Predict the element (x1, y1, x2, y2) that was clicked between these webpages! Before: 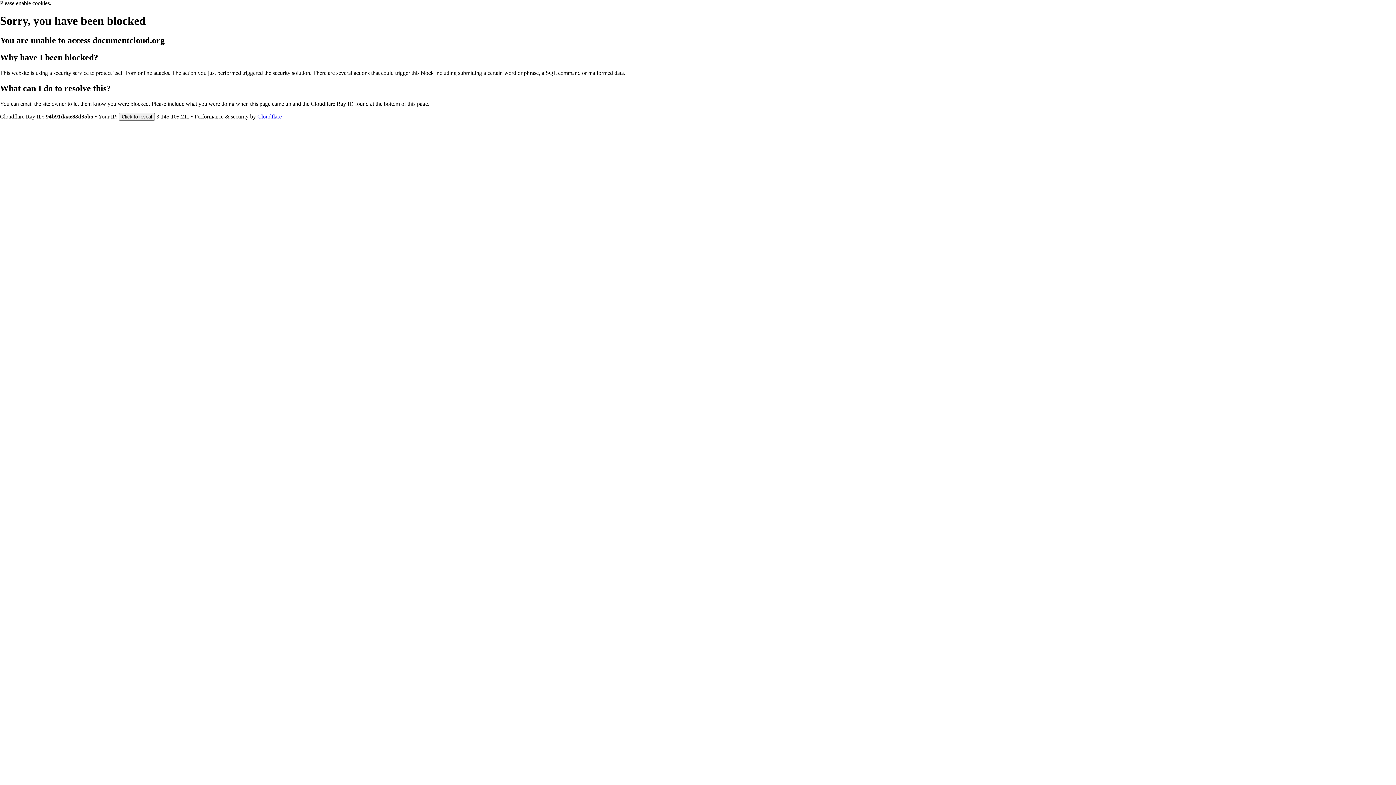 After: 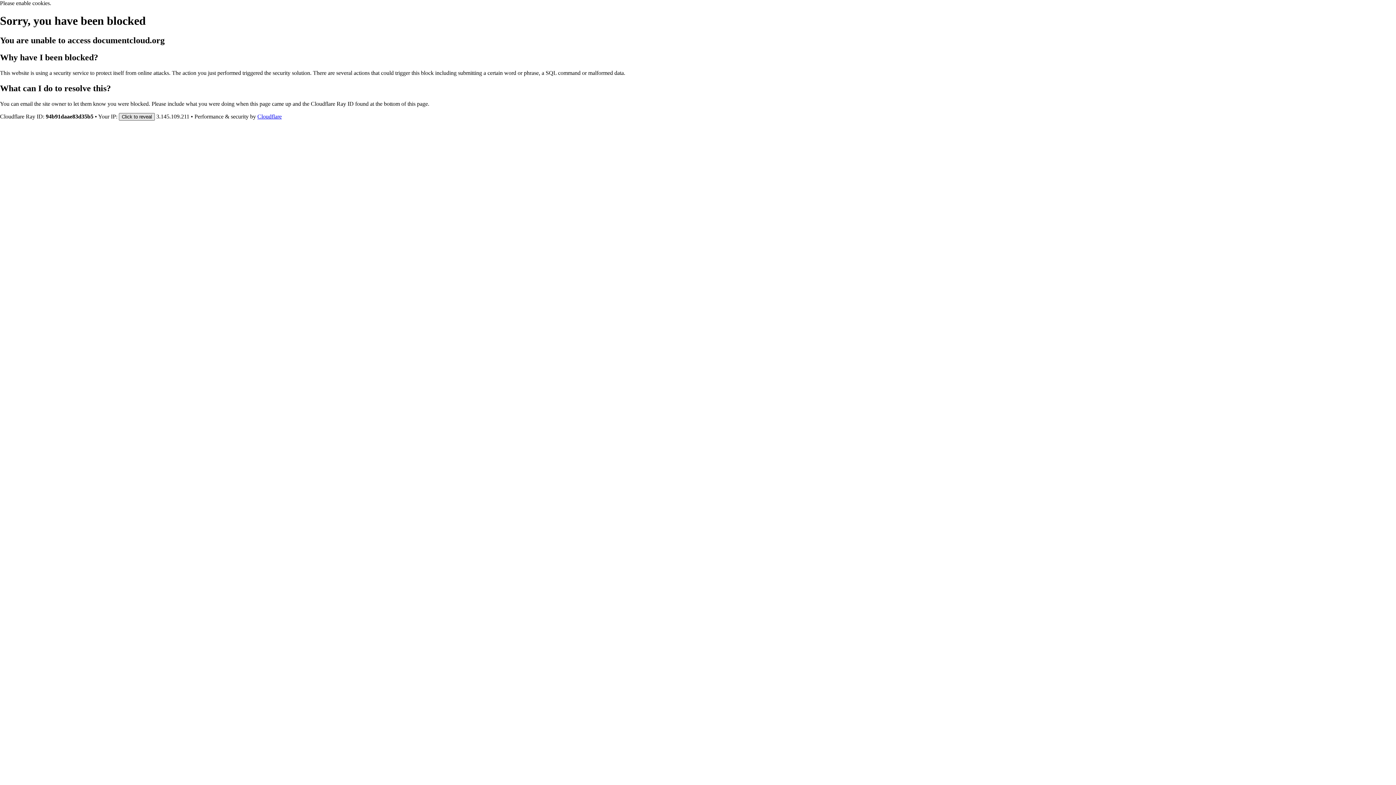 Action: bbox: (118, 112, 154, 120) label: Click to reveal